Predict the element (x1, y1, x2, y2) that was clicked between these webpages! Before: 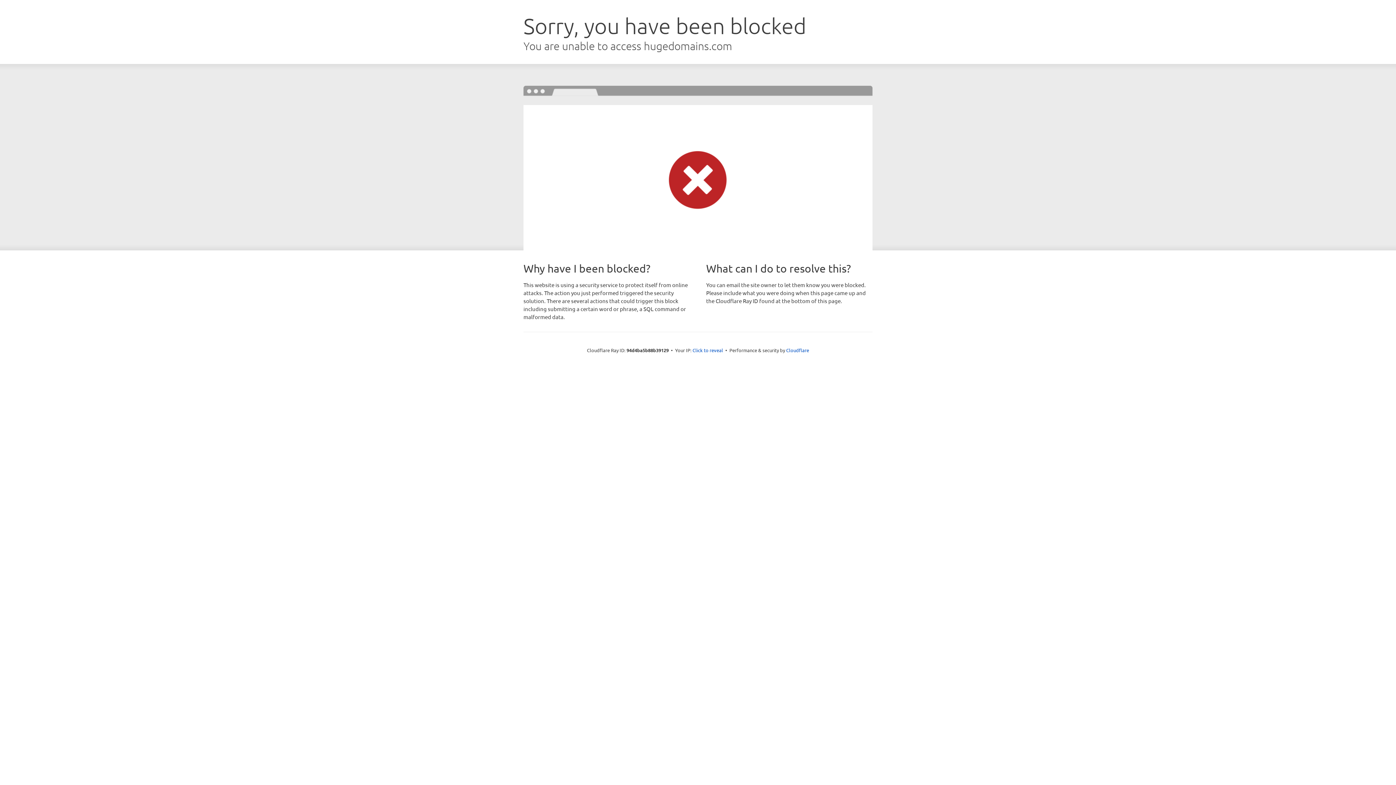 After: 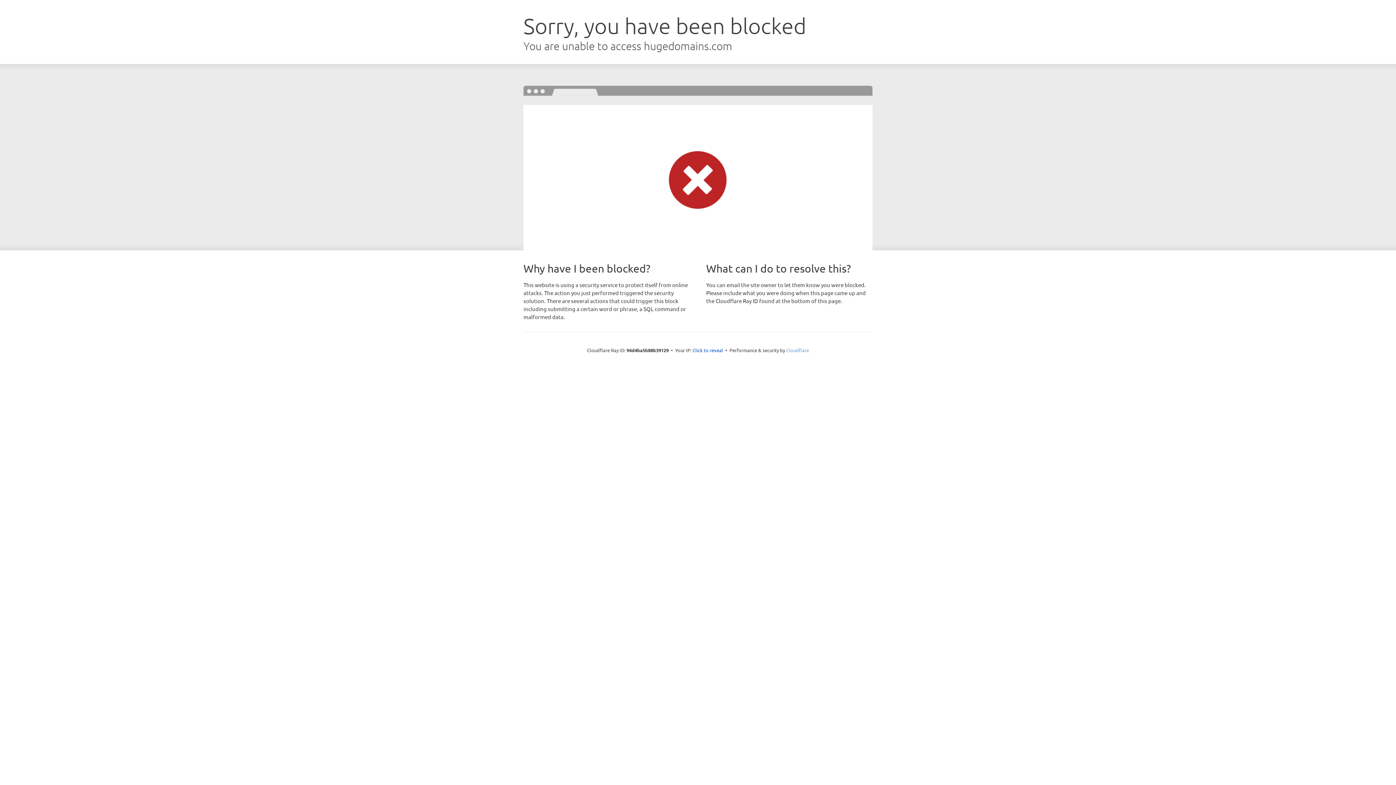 Action: label: Cloudflare bbox: (786, 347, 809, 353)